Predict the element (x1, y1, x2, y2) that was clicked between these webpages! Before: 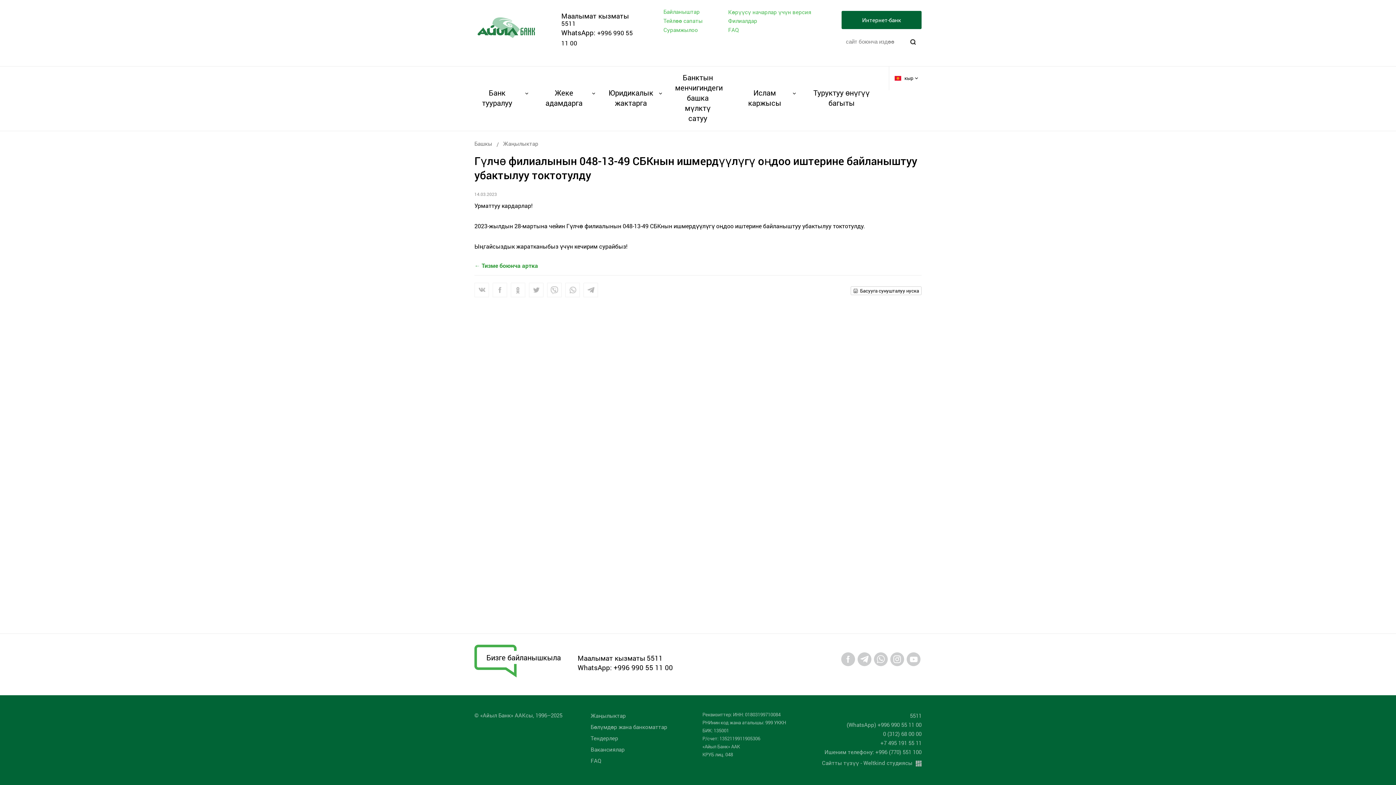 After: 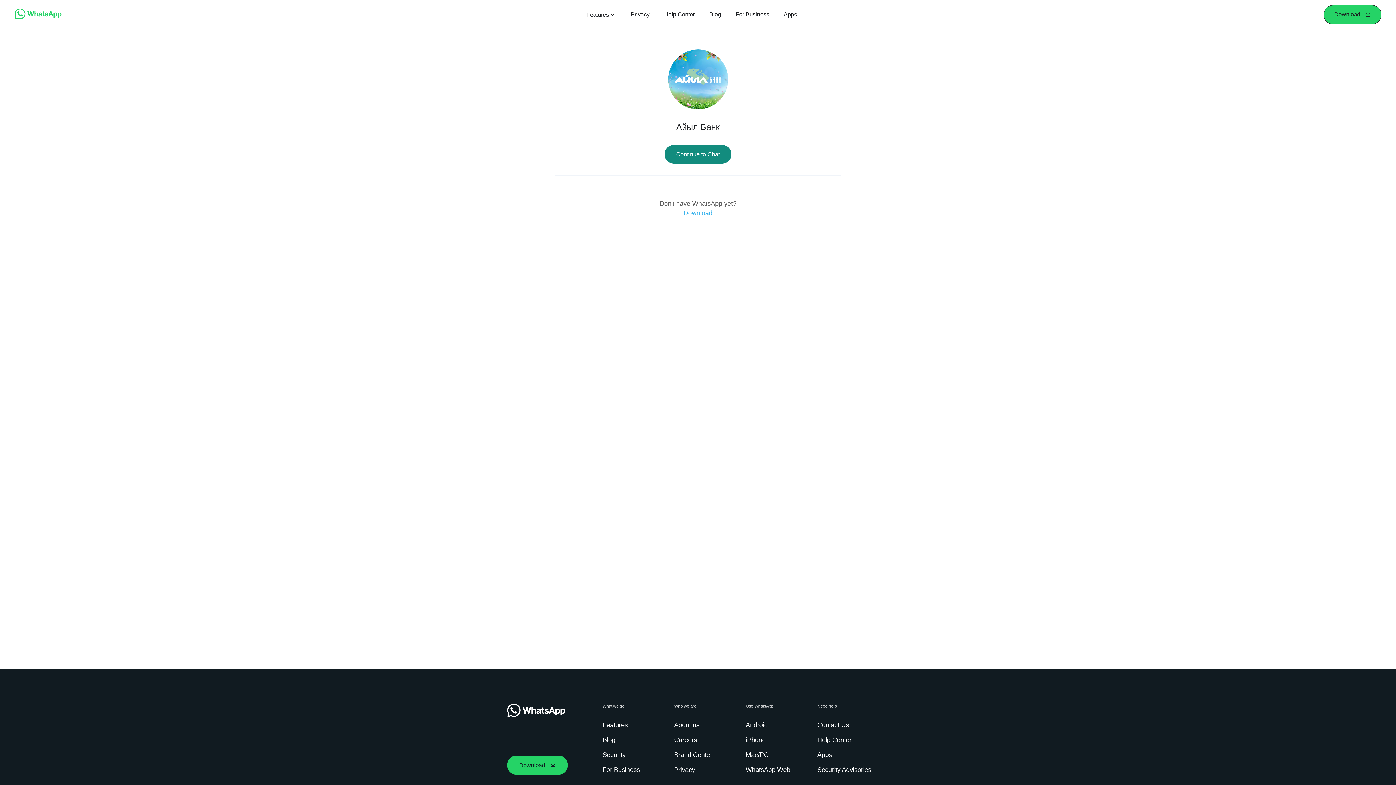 Action: bbox: (846, 721, 921, 728) label: (WhatsApp) +996 990 55 11 00